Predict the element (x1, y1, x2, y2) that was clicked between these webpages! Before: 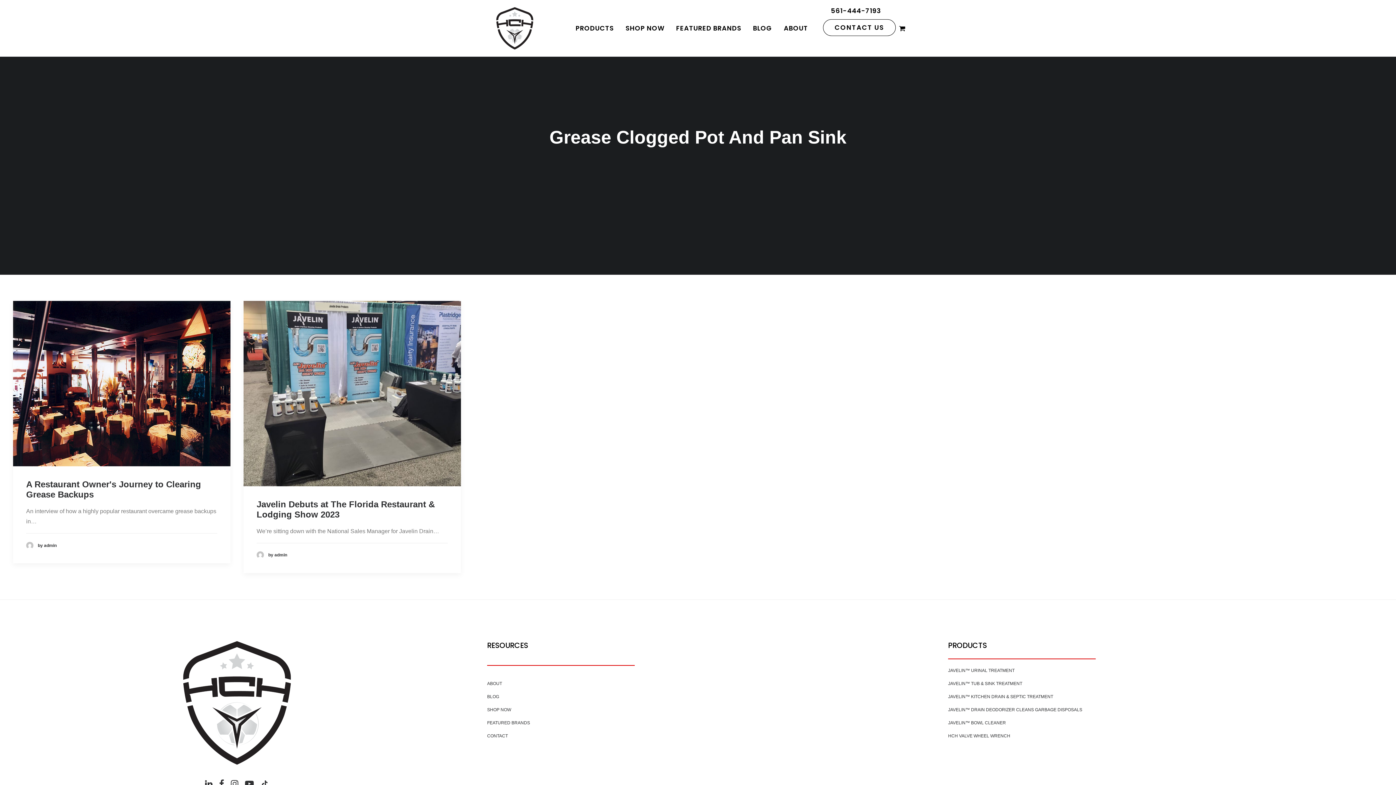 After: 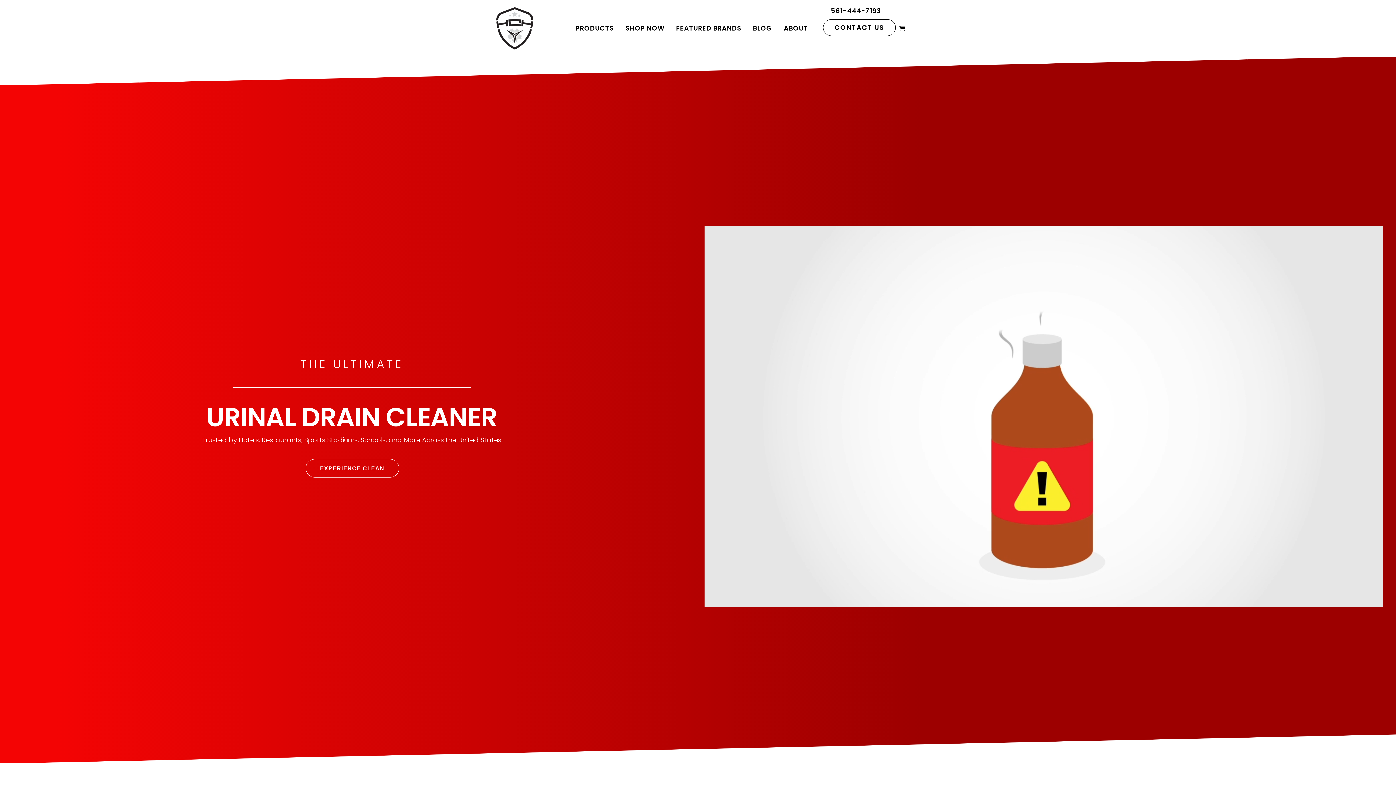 Action: label: by admin bbox: (26, 542, 56, 548)